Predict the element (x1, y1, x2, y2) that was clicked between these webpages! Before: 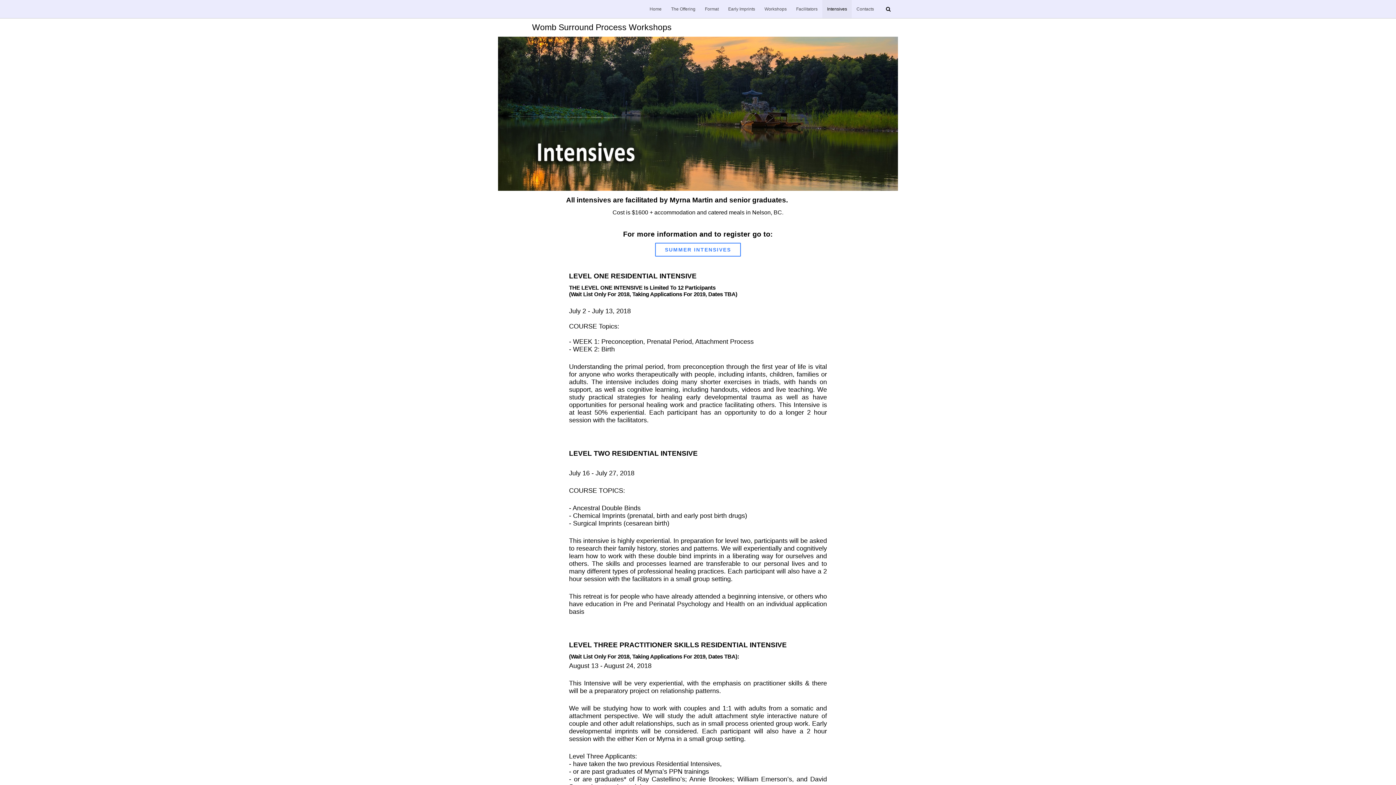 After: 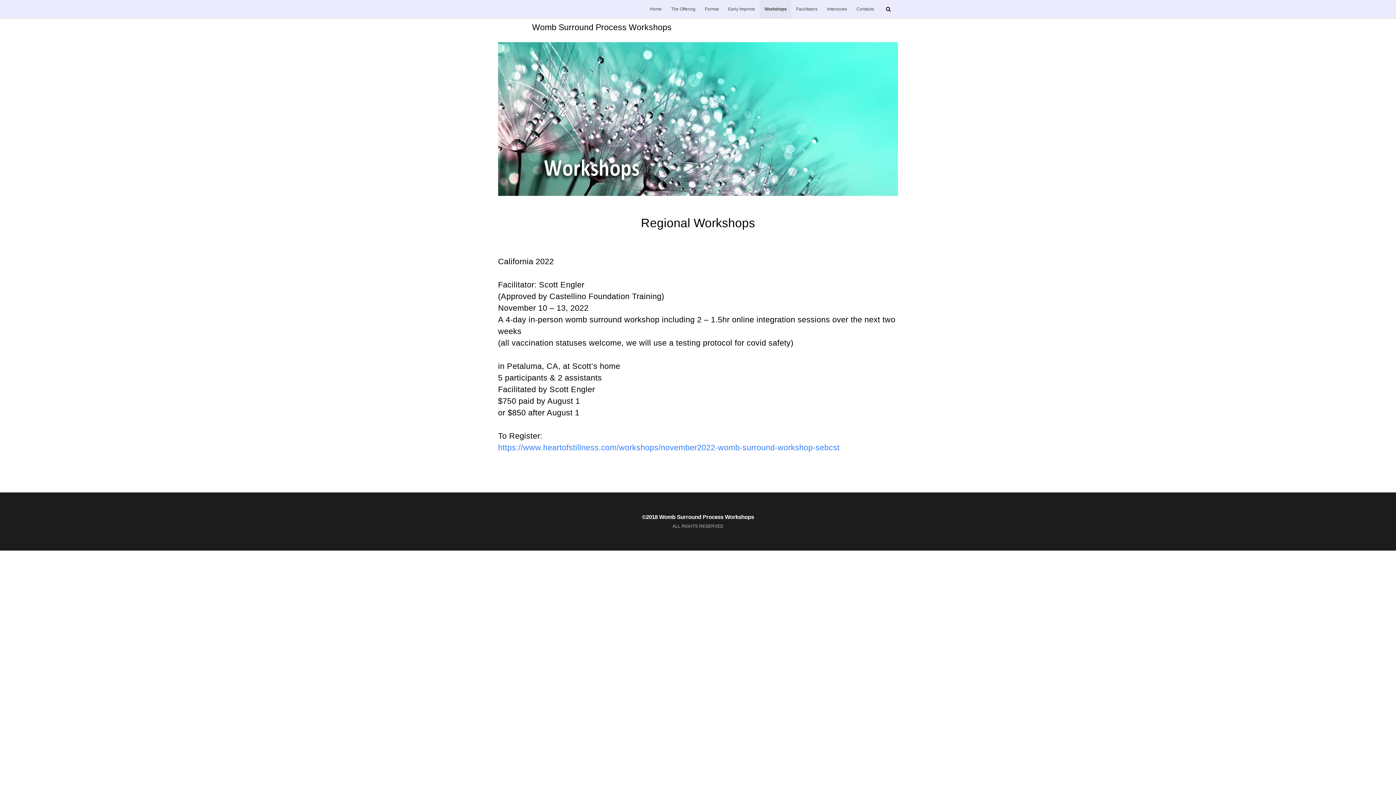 Action: bbox: (760, 0, 791, 18) label: Workshops